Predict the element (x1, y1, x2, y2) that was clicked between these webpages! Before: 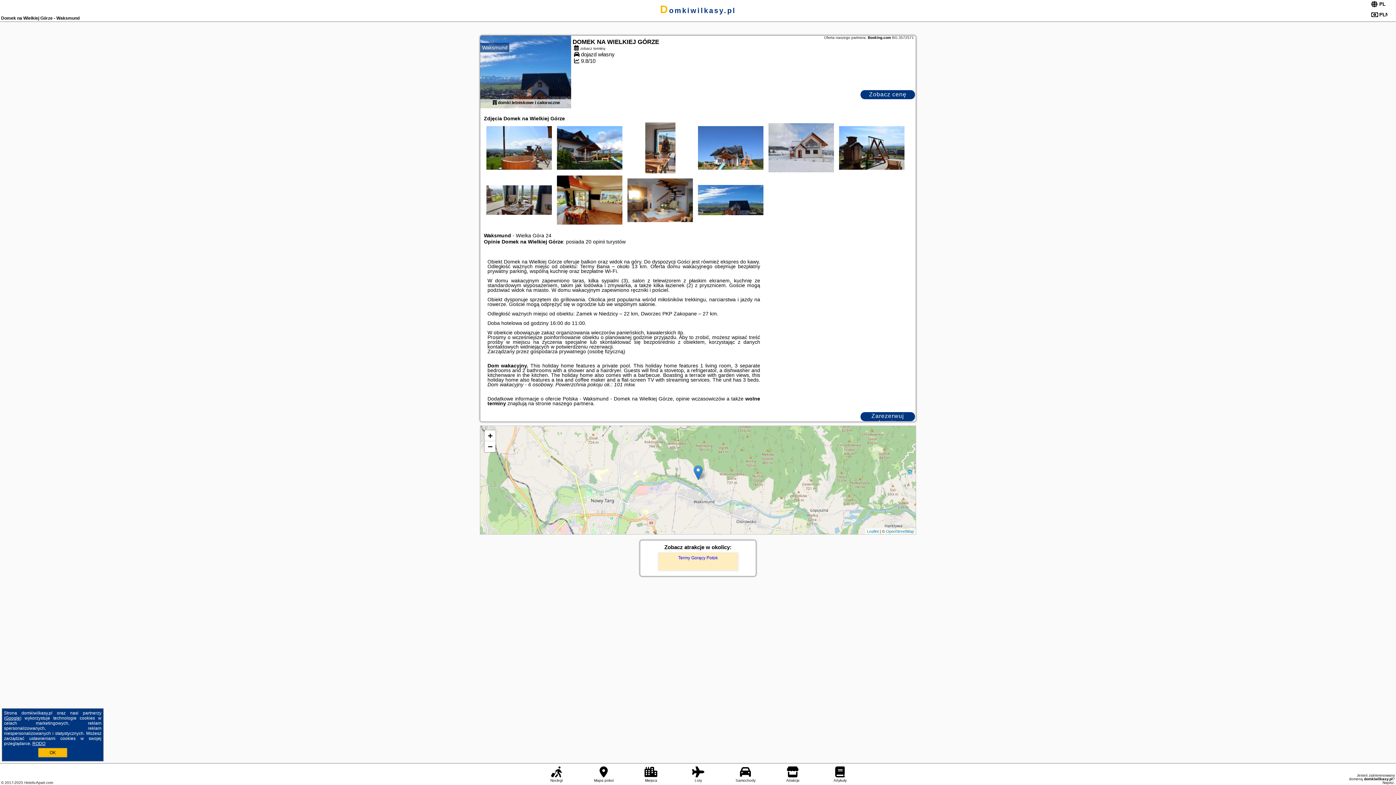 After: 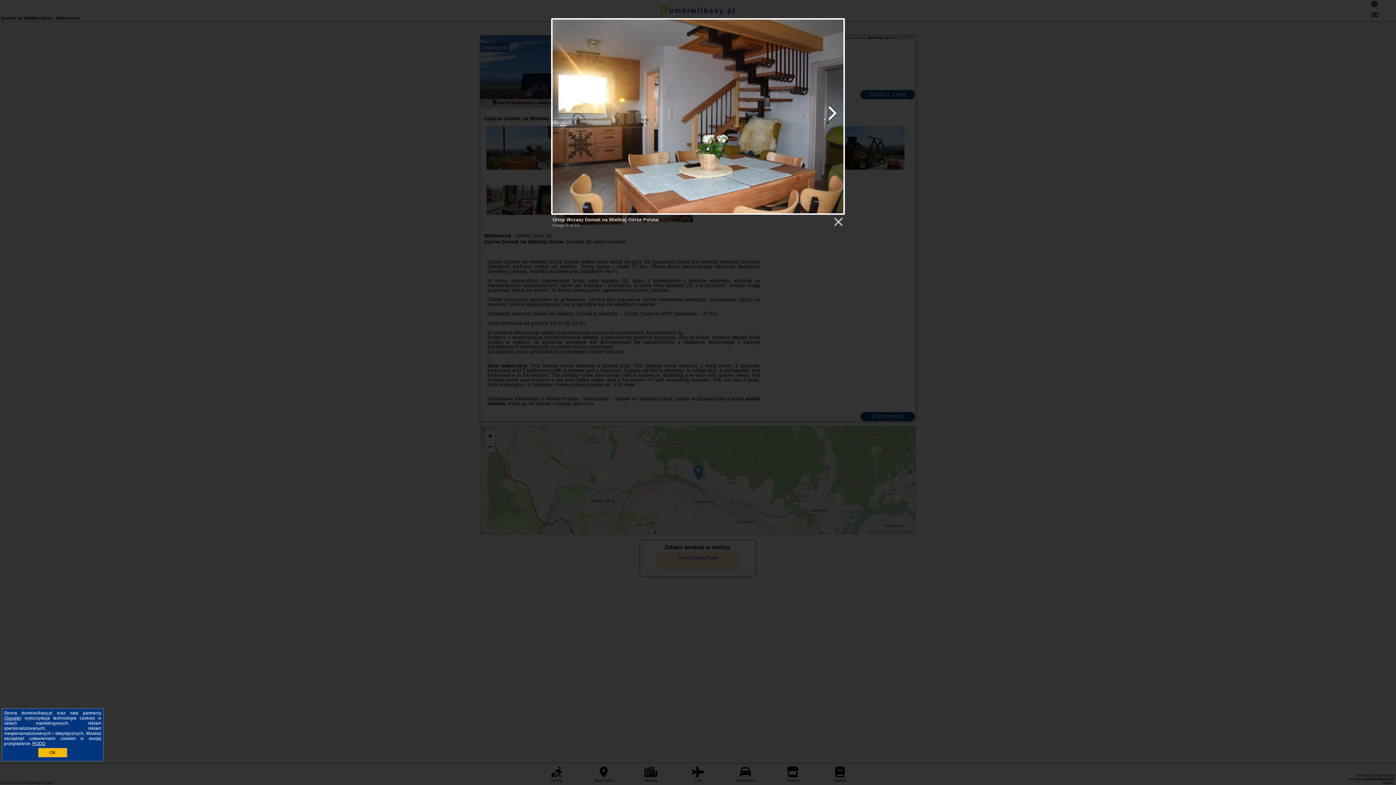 Action: bbox: (625, 174, 694, 225)